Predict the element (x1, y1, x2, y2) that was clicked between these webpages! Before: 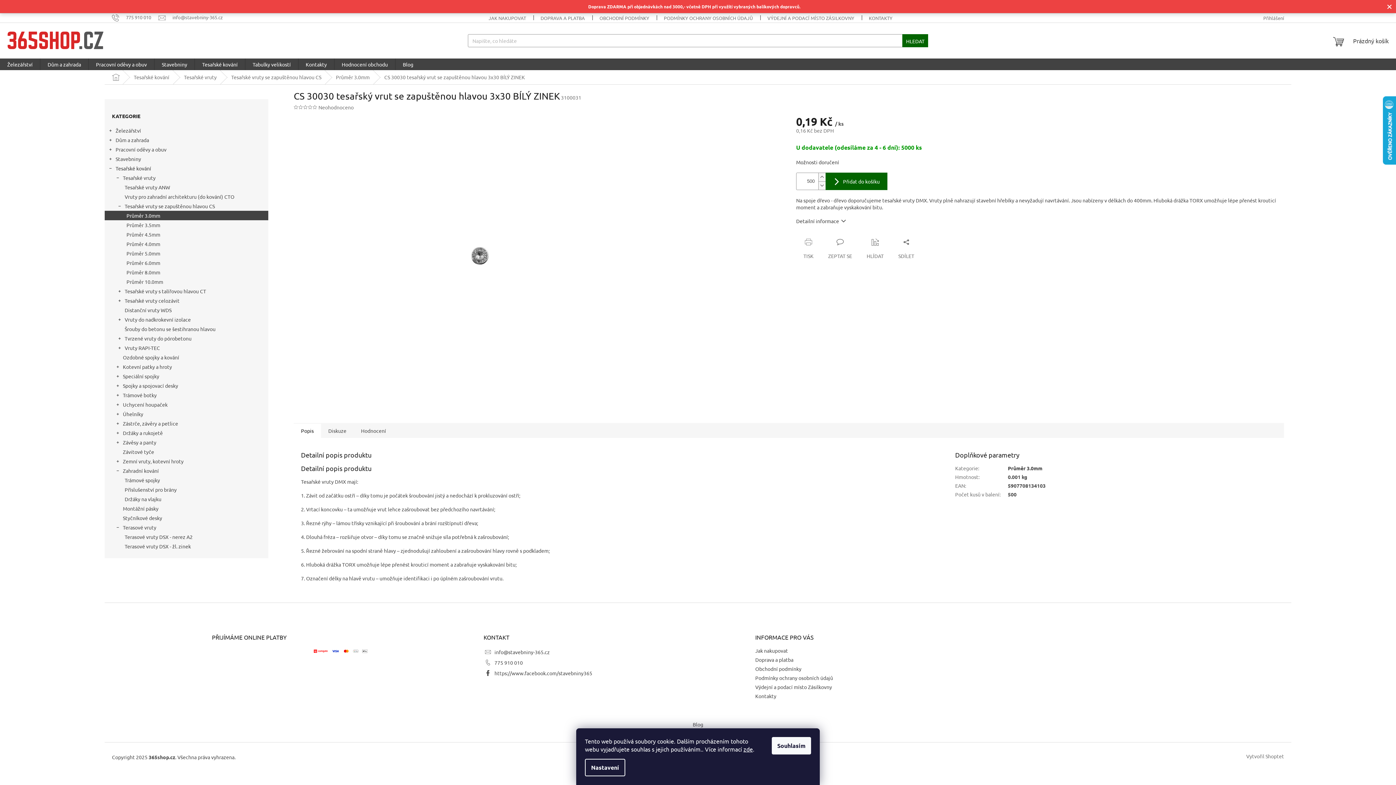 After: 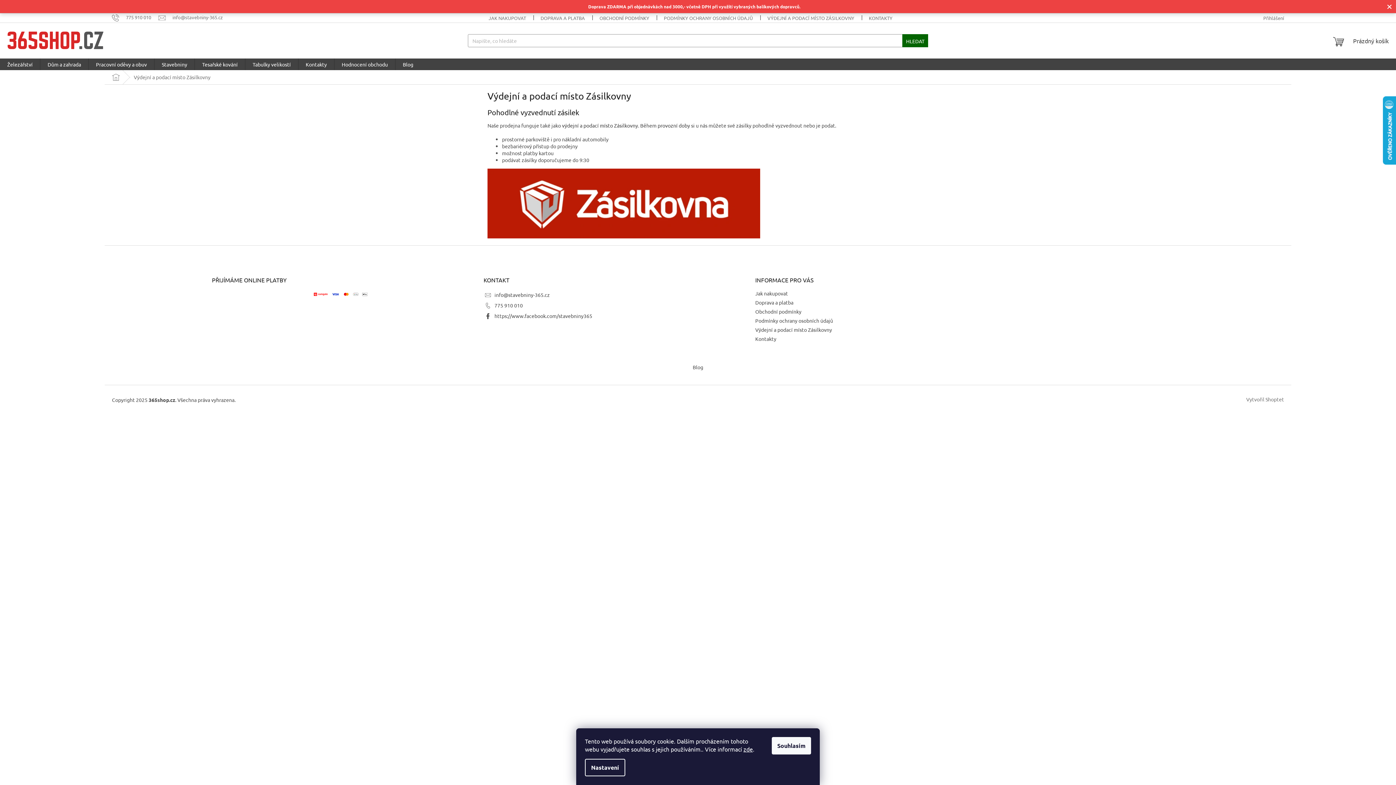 Action: bbox: (755, 683, 832, 690) label: Výdejní a podací místo Zásilkovny